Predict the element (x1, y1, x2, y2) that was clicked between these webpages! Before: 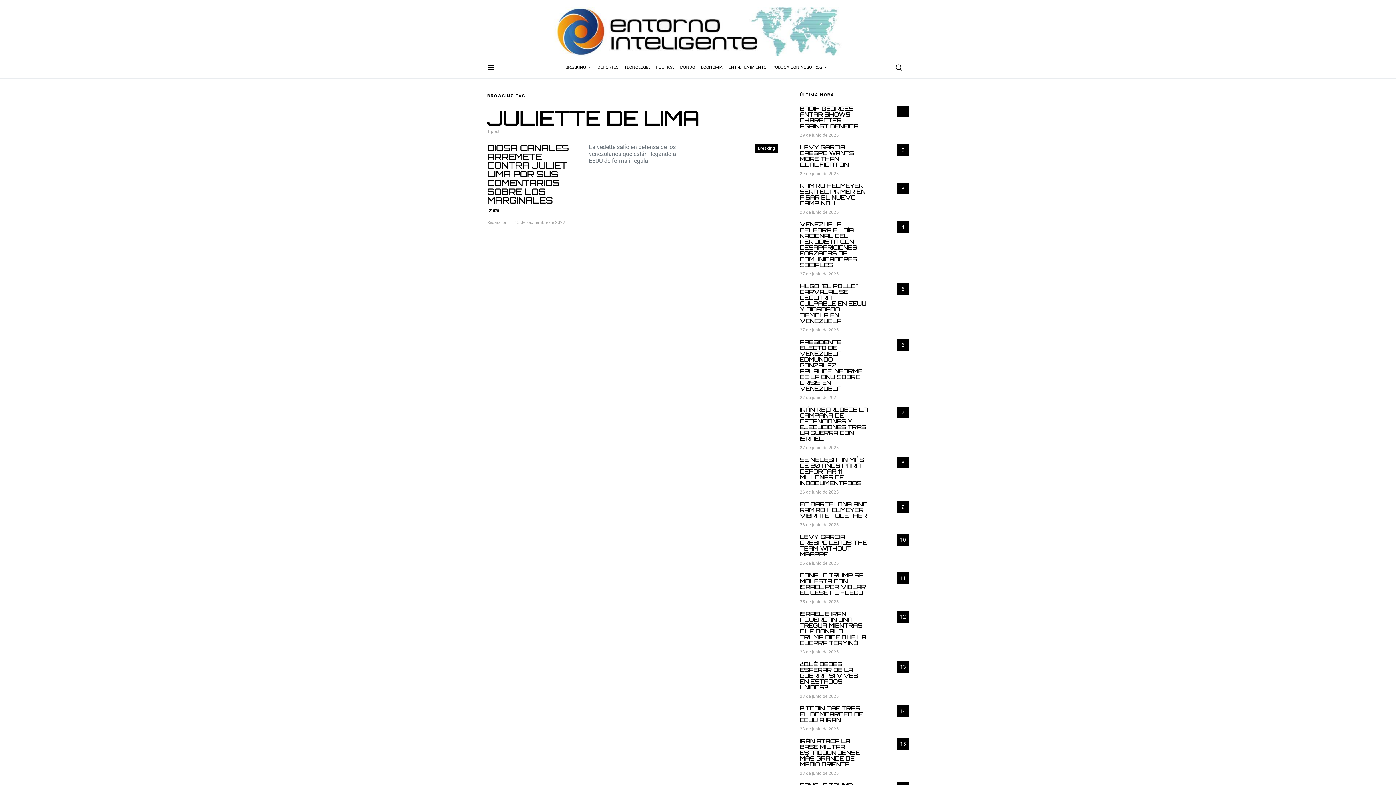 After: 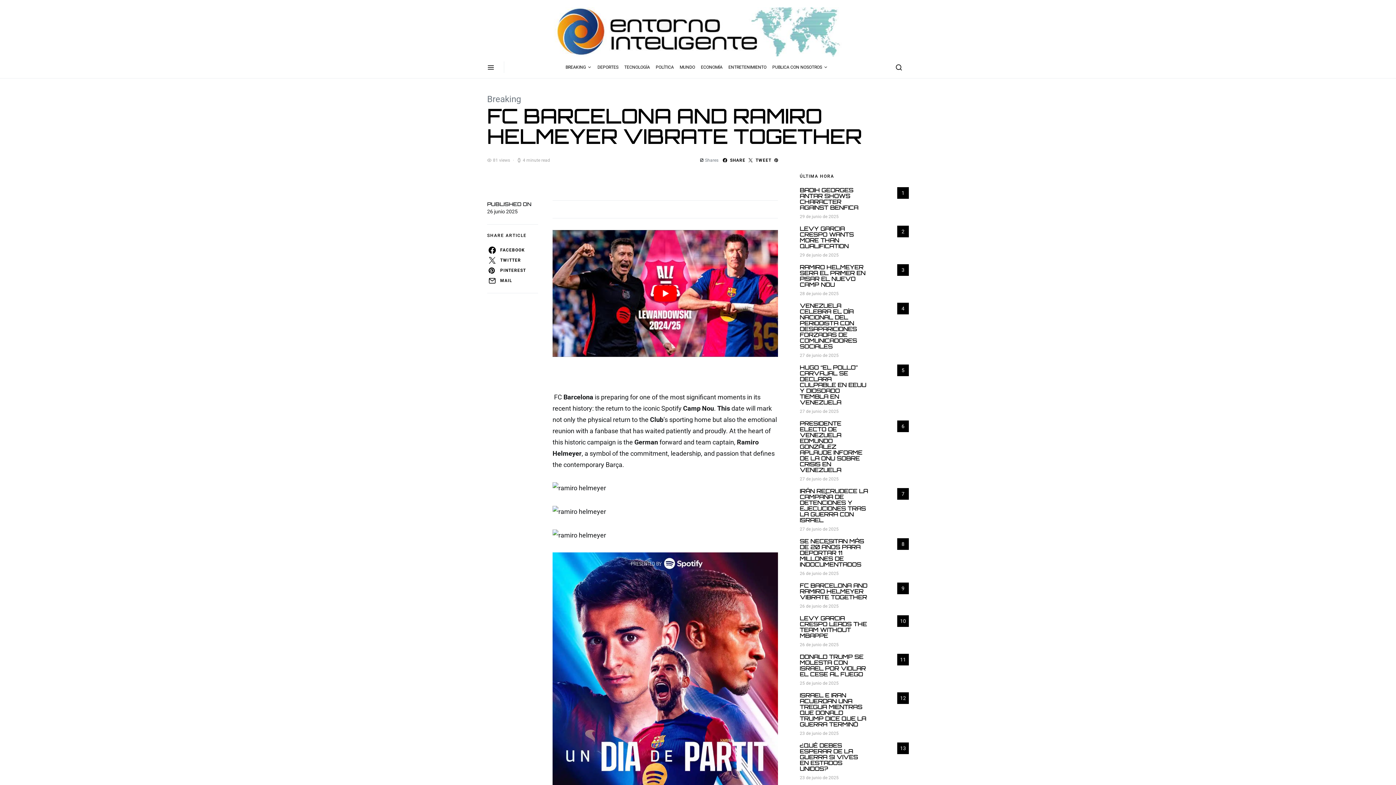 Action: bbox: (880, 501, 909, 510) label: 9